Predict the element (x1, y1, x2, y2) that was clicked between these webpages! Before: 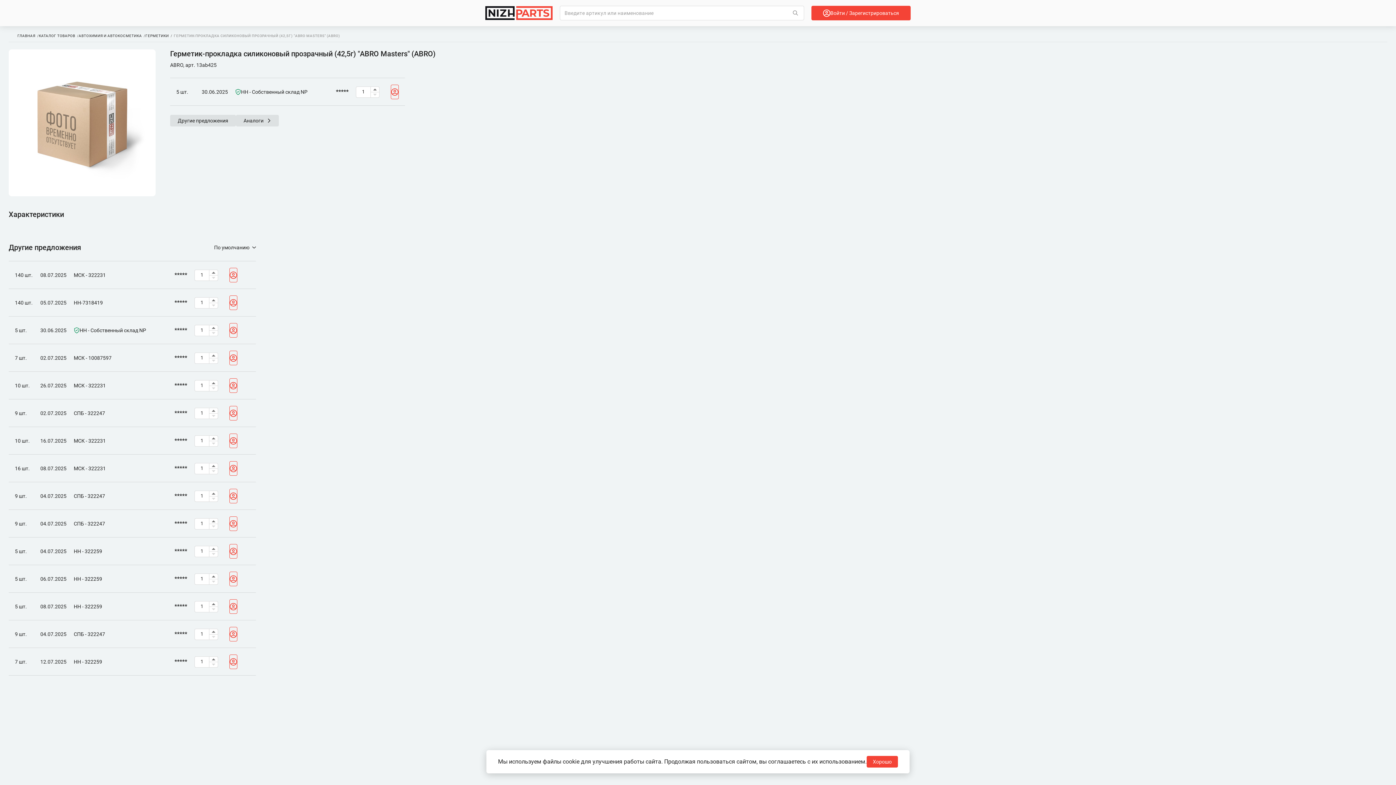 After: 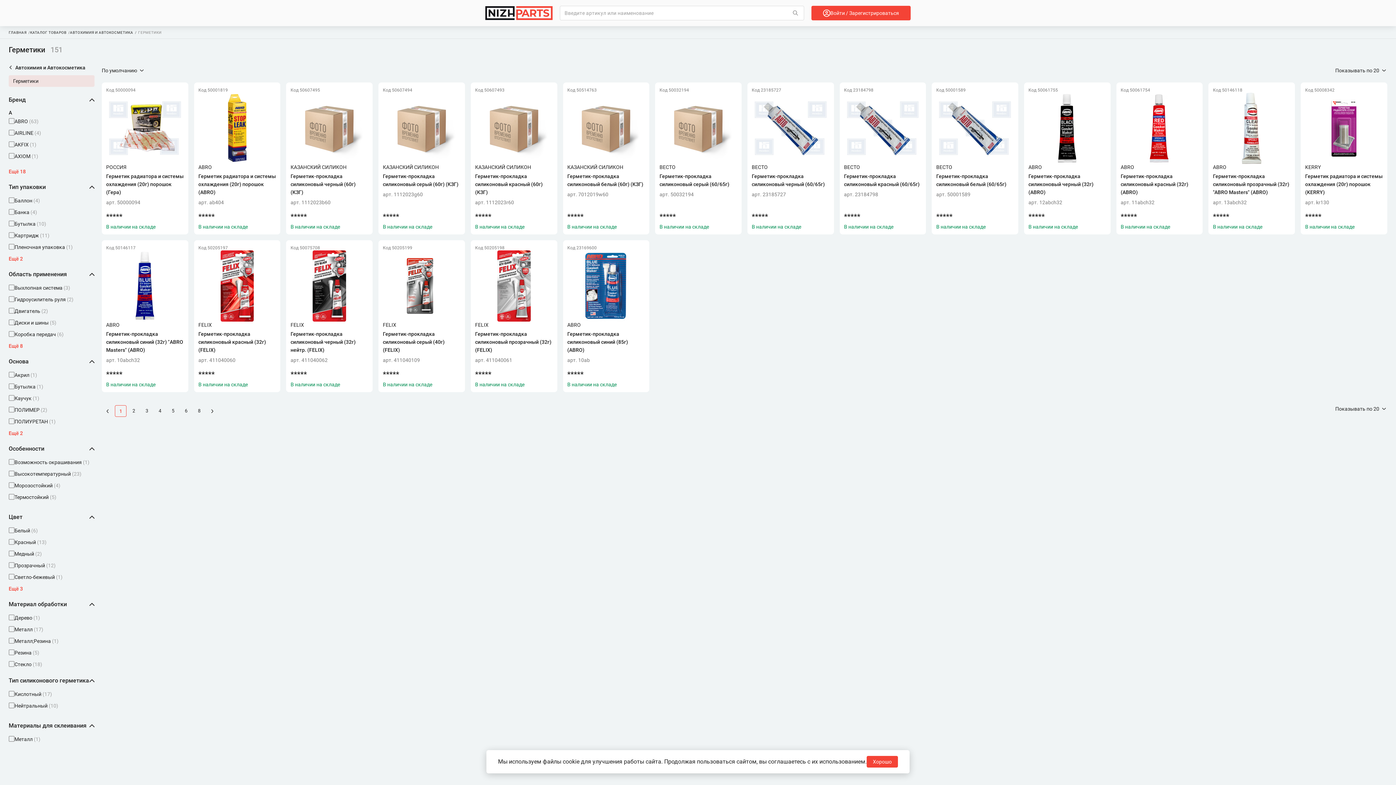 Action: bbox: (145, 33, 168, 37) label: ГЕРМЕТИКИ